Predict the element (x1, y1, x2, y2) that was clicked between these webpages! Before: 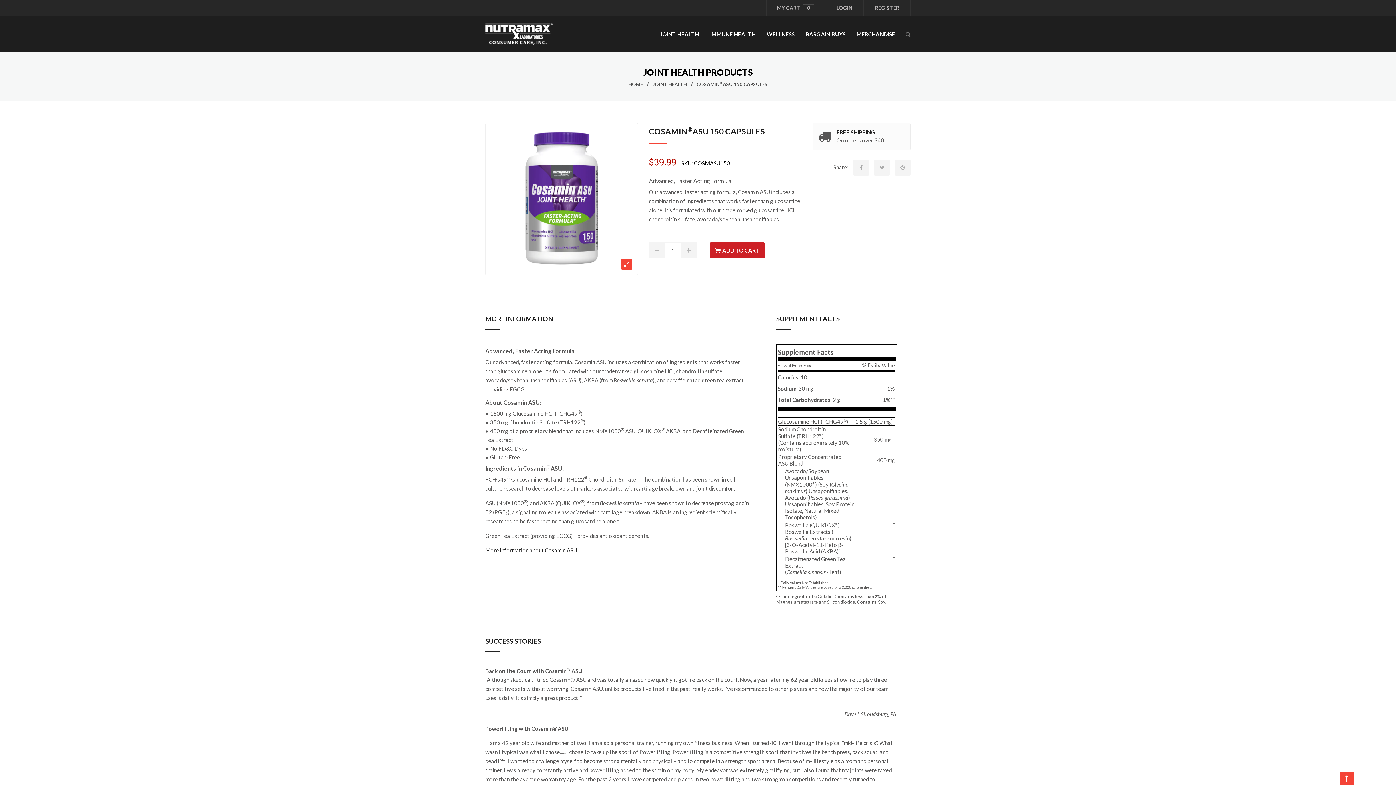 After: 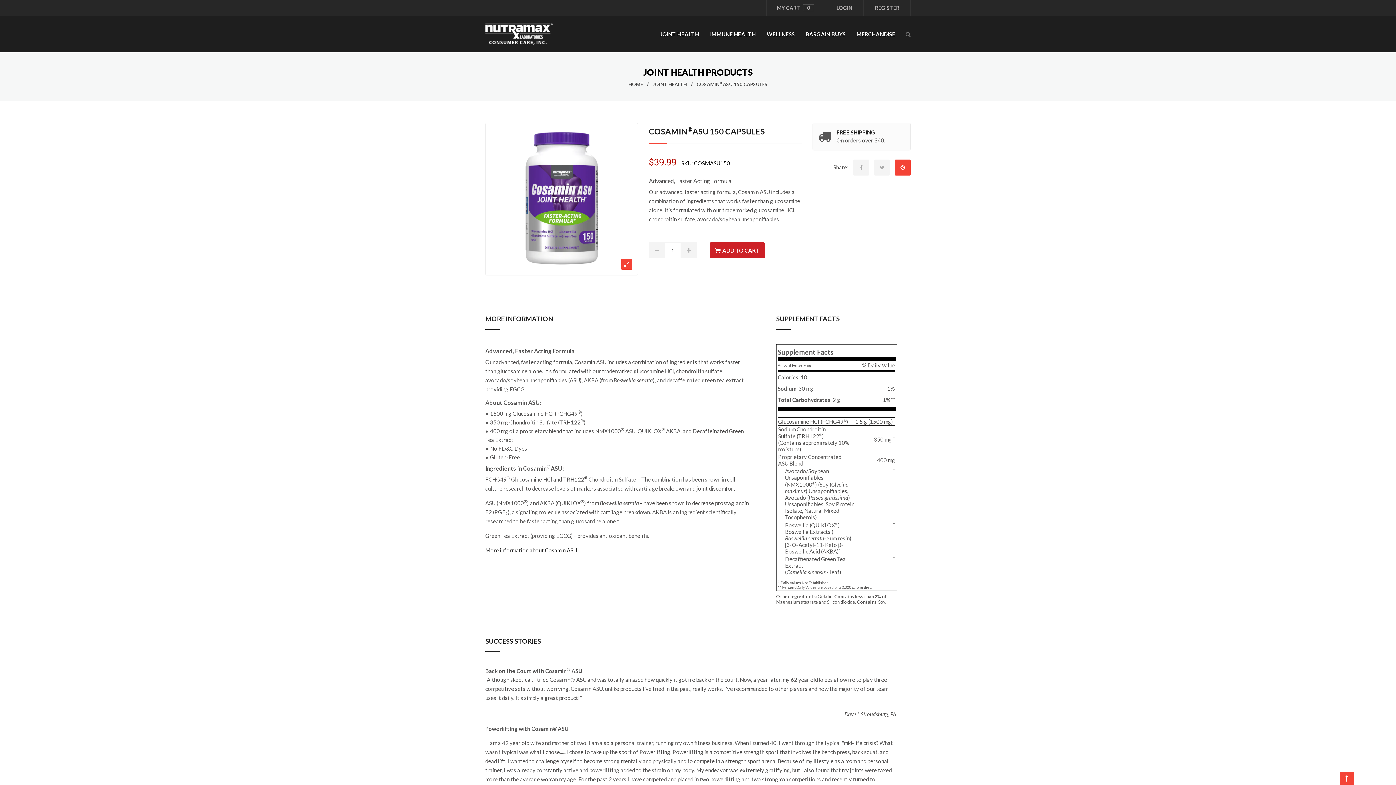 Action: bbox: (894, 159, 910, 175)